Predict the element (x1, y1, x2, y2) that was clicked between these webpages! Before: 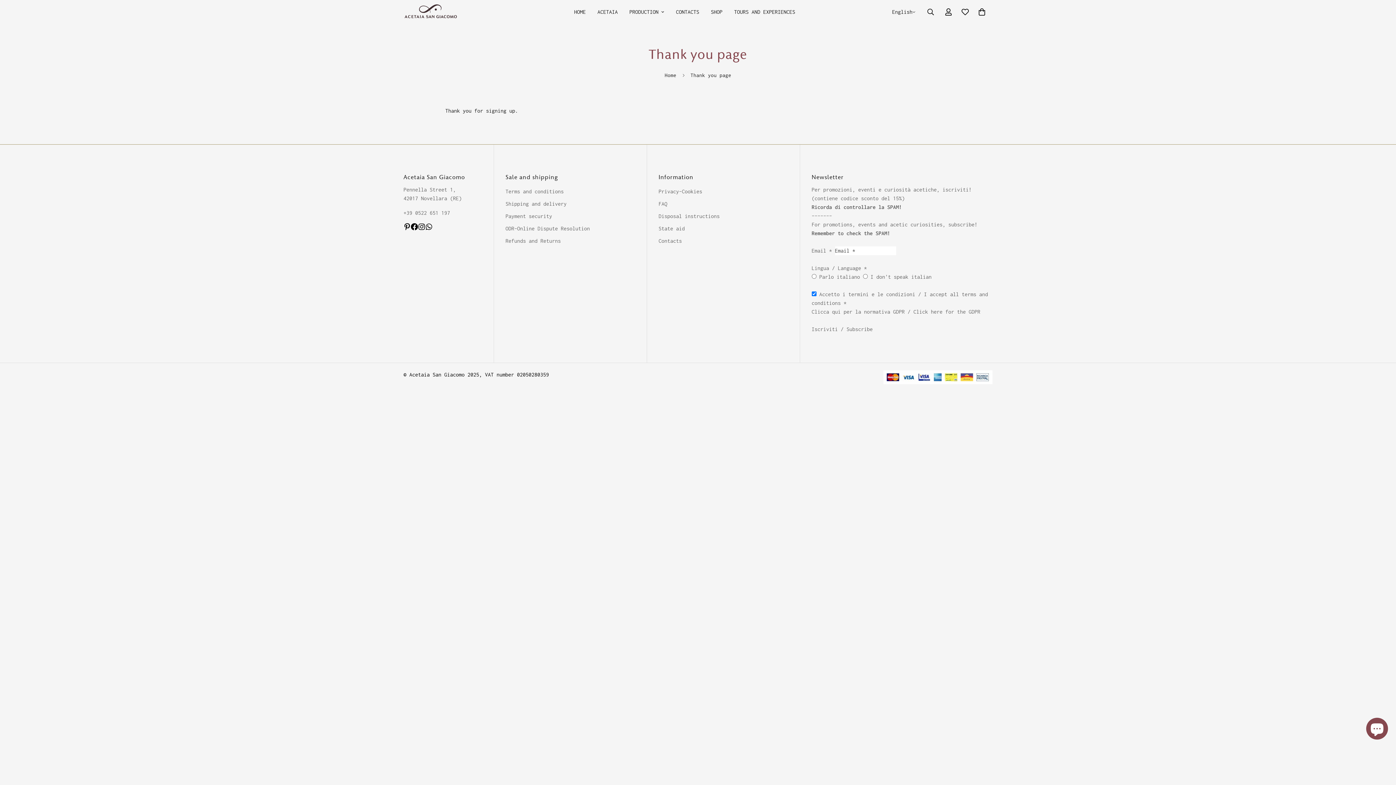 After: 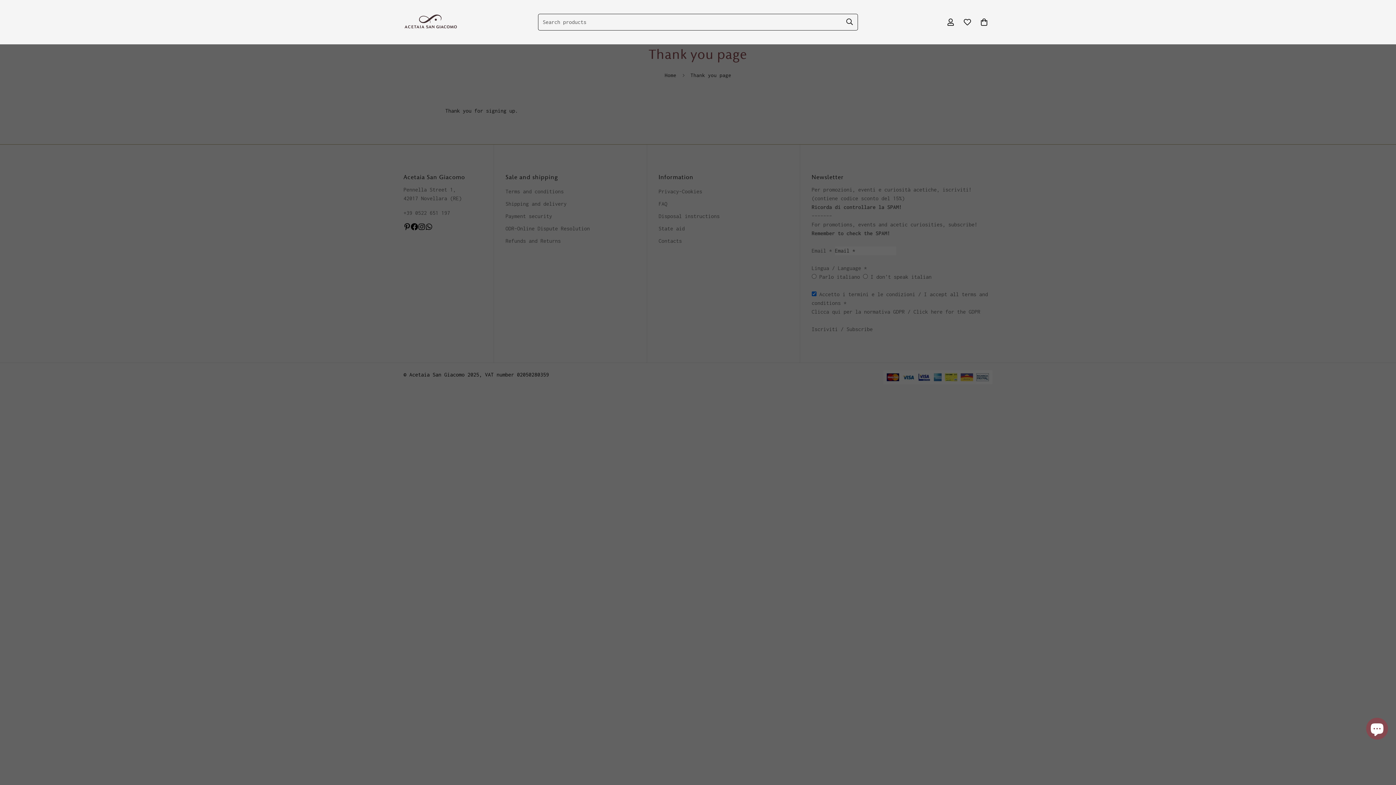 Action: label: Search bbox: (921, 3, 940, 19)